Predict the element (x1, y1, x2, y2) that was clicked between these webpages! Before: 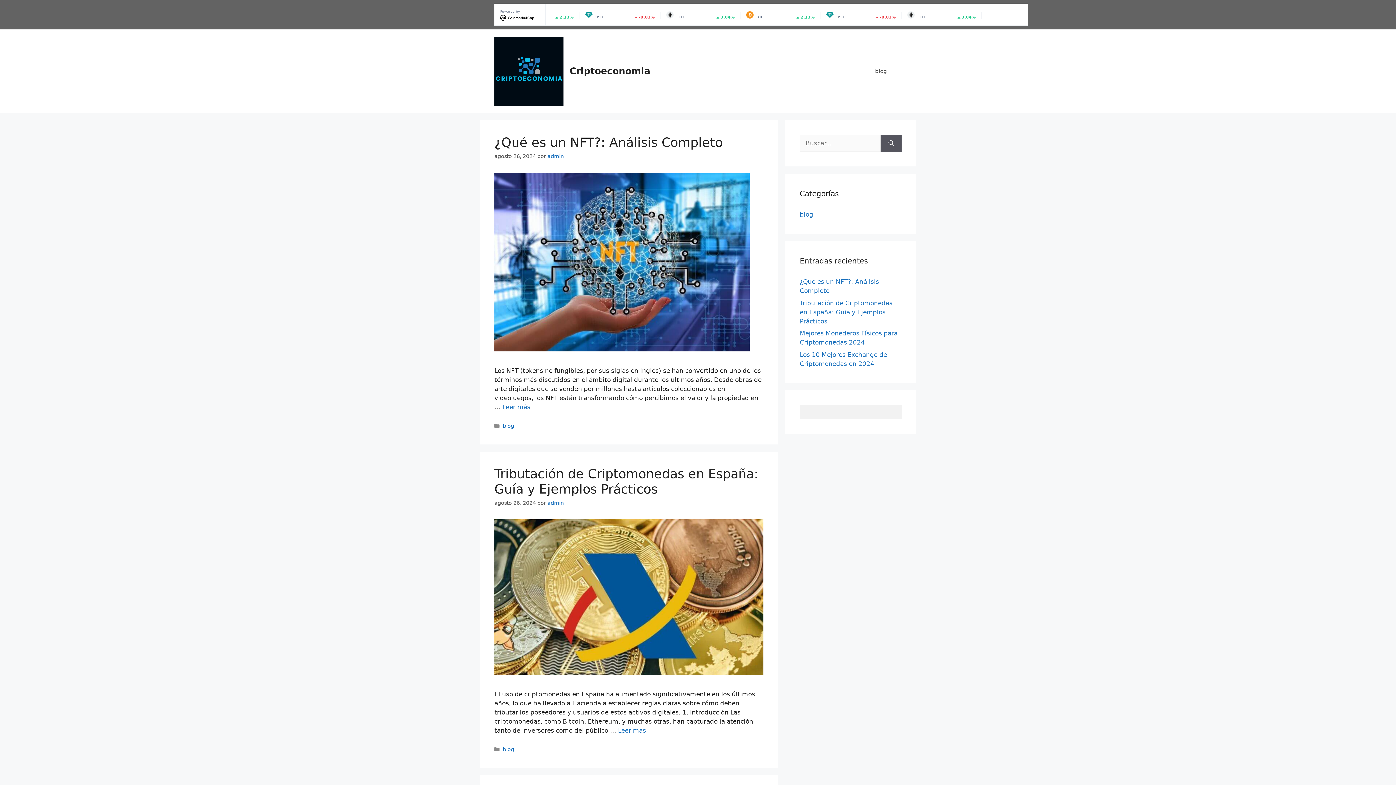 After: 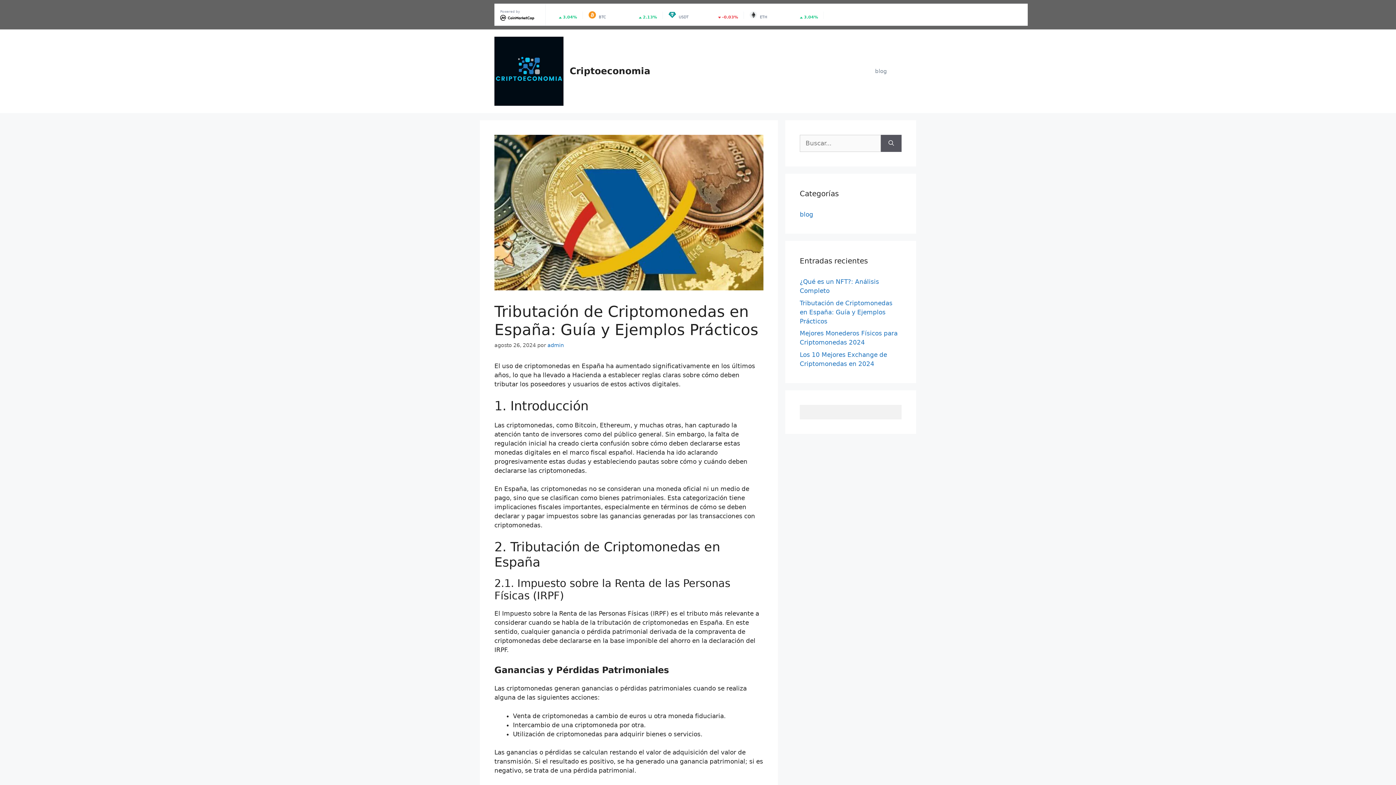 Action: bbox: (800, 299, 892, 324) label: Tributación de Criptomonedas en España: Guía y Ejemplos Prácticos